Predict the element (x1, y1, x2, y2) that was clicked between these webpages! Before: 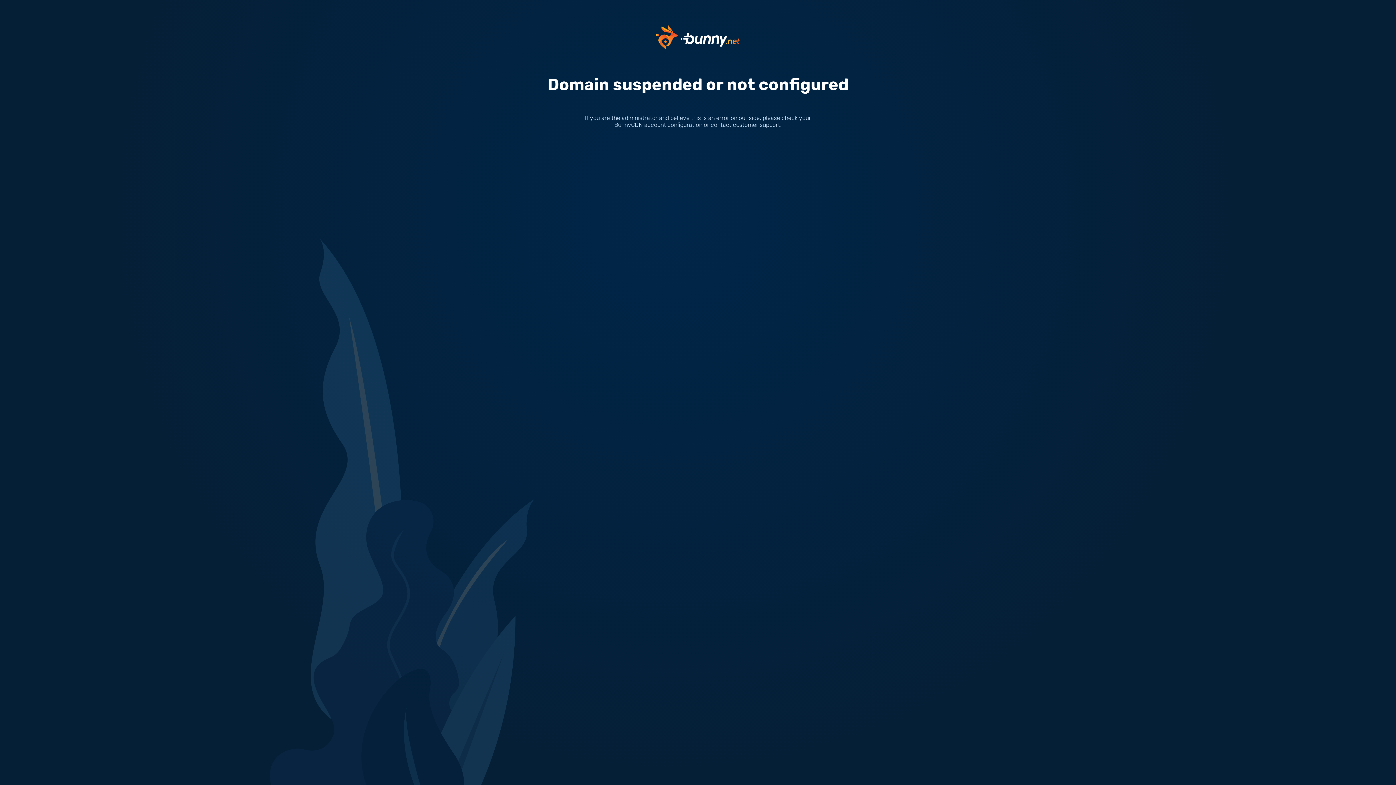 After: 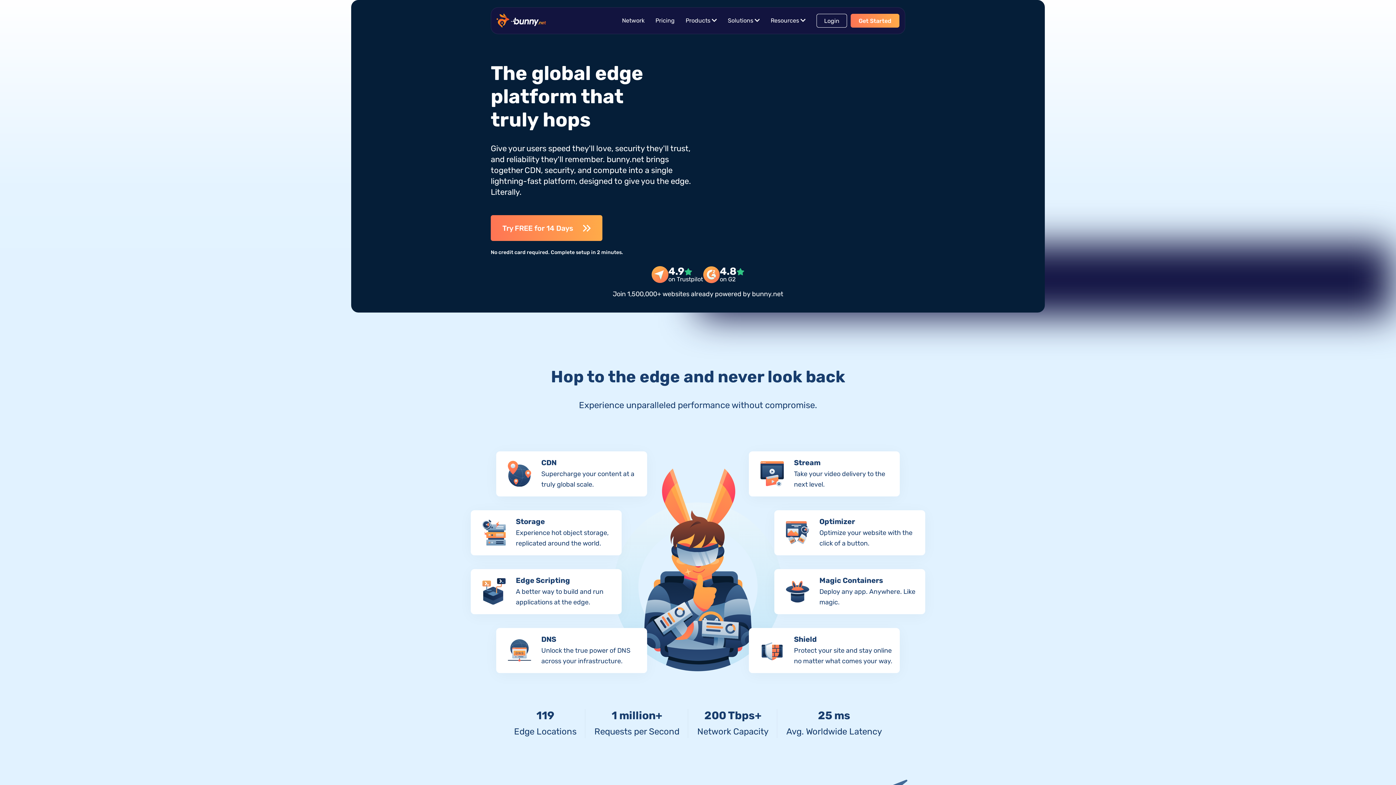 Action: bbox: (656, 33, 740, 40)